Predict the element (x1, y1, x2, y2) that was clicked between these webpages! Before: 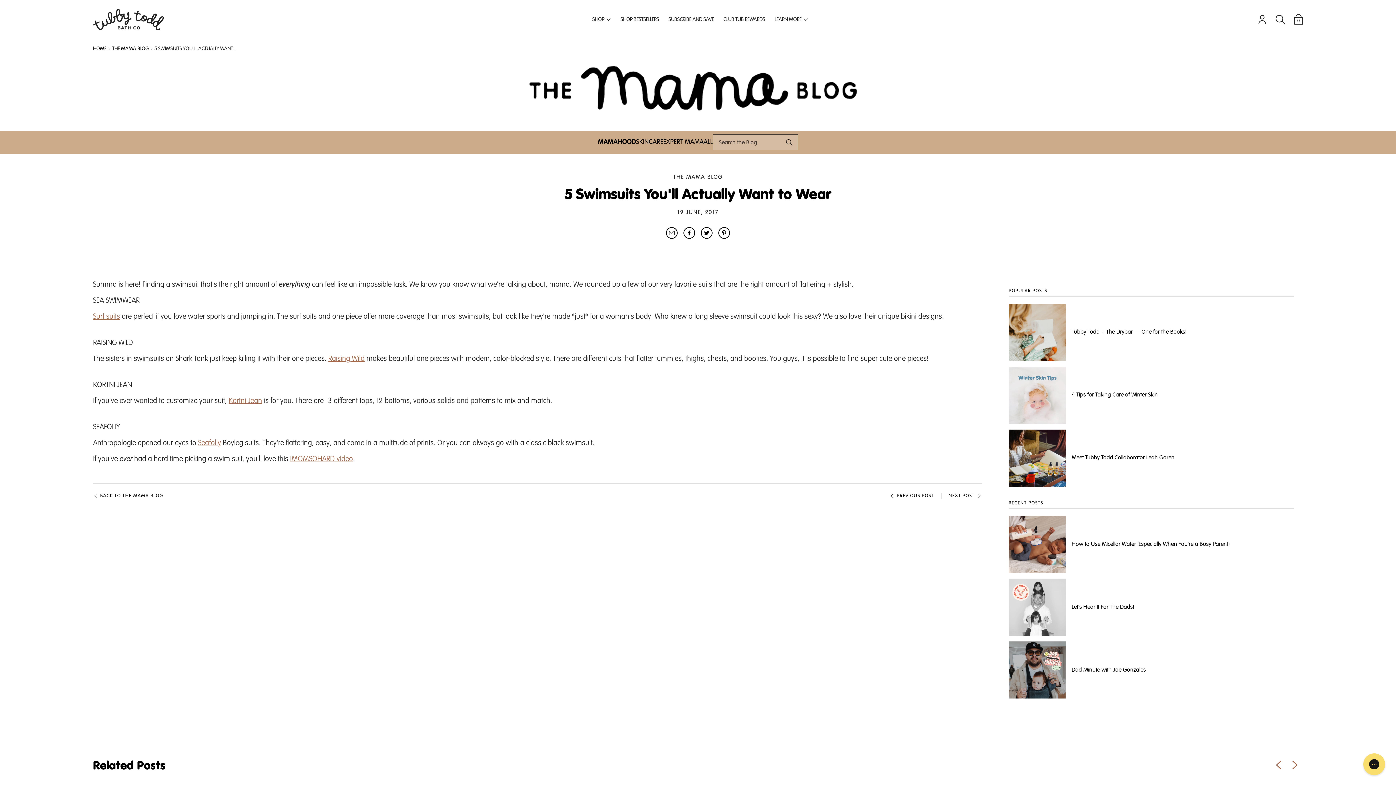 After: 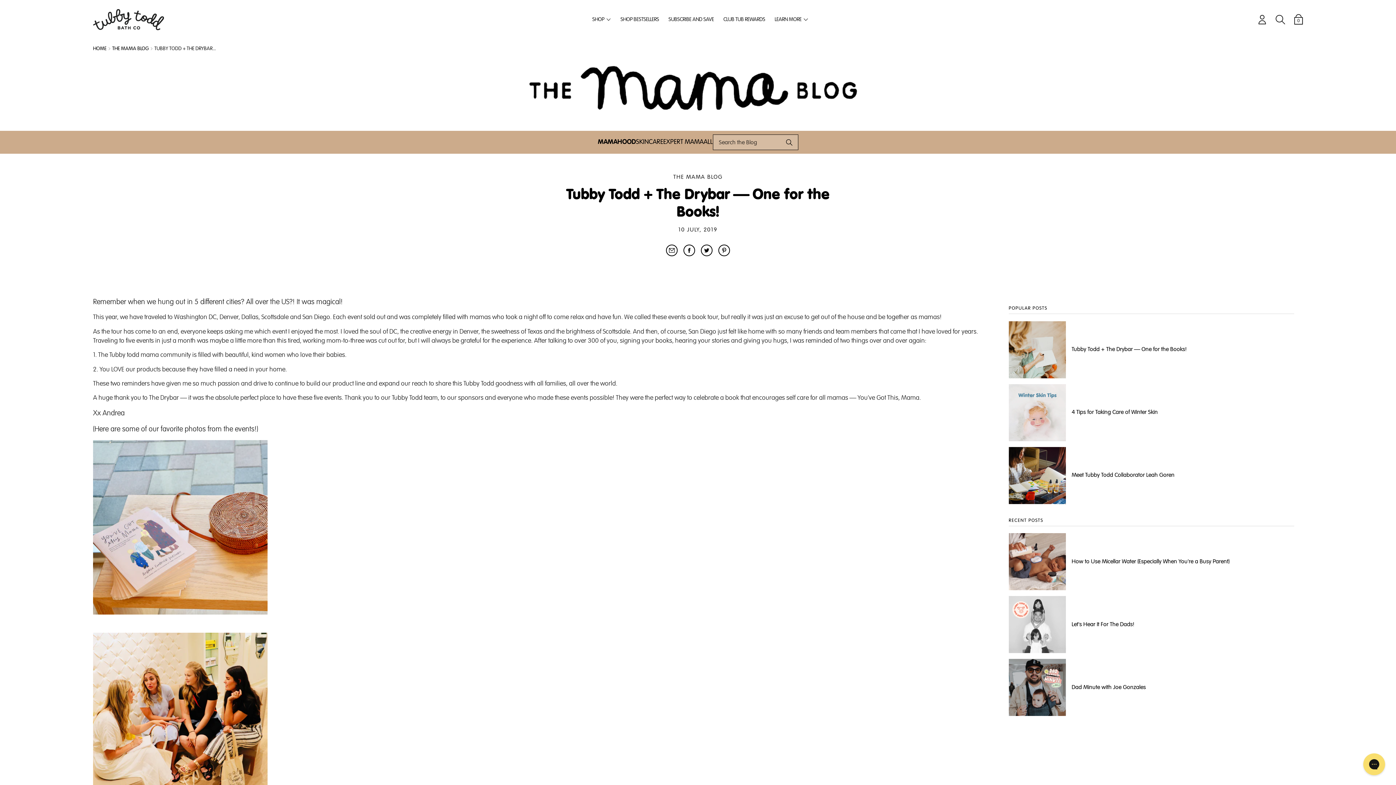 Action: bbox: (1009, 303, 1294, 360) label: Tubby Todd + The Drybar — One for the Books!